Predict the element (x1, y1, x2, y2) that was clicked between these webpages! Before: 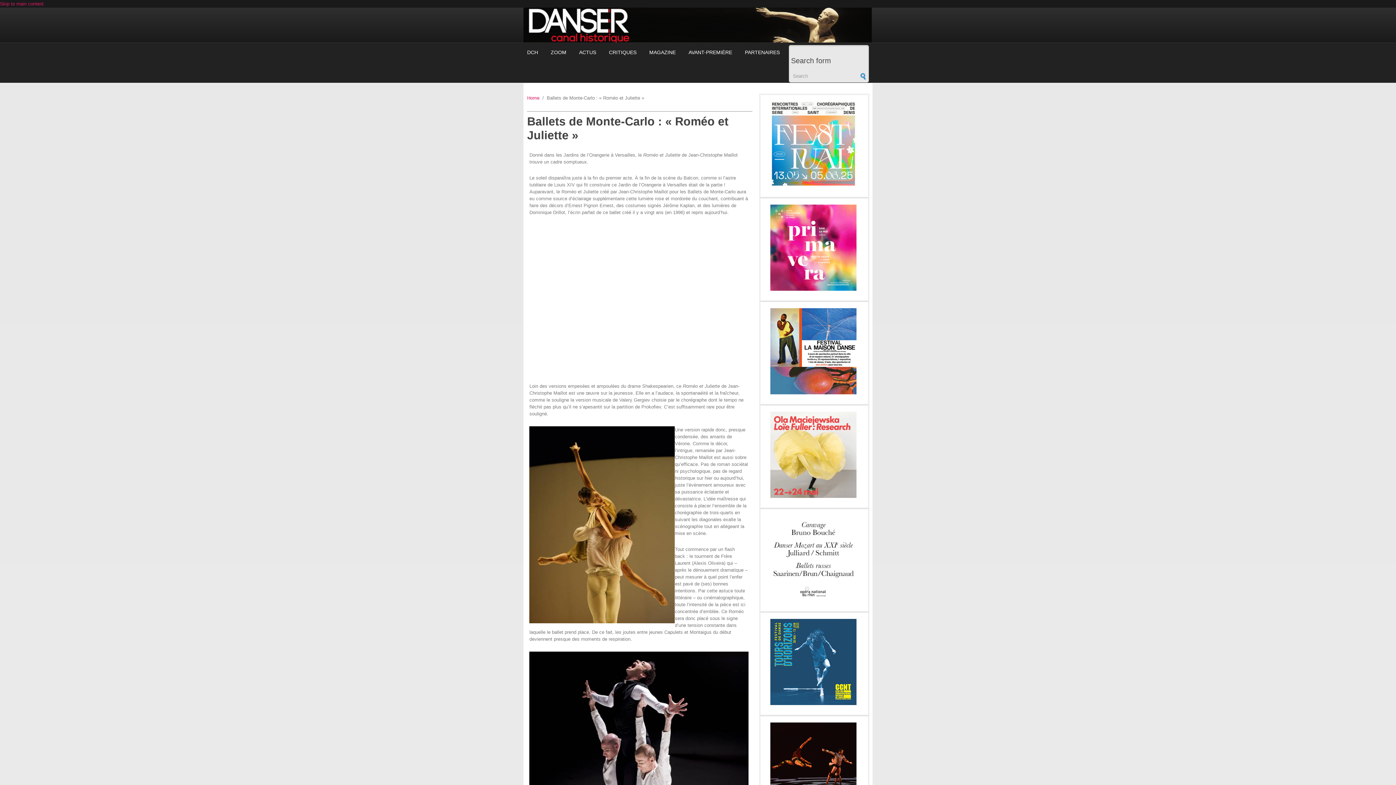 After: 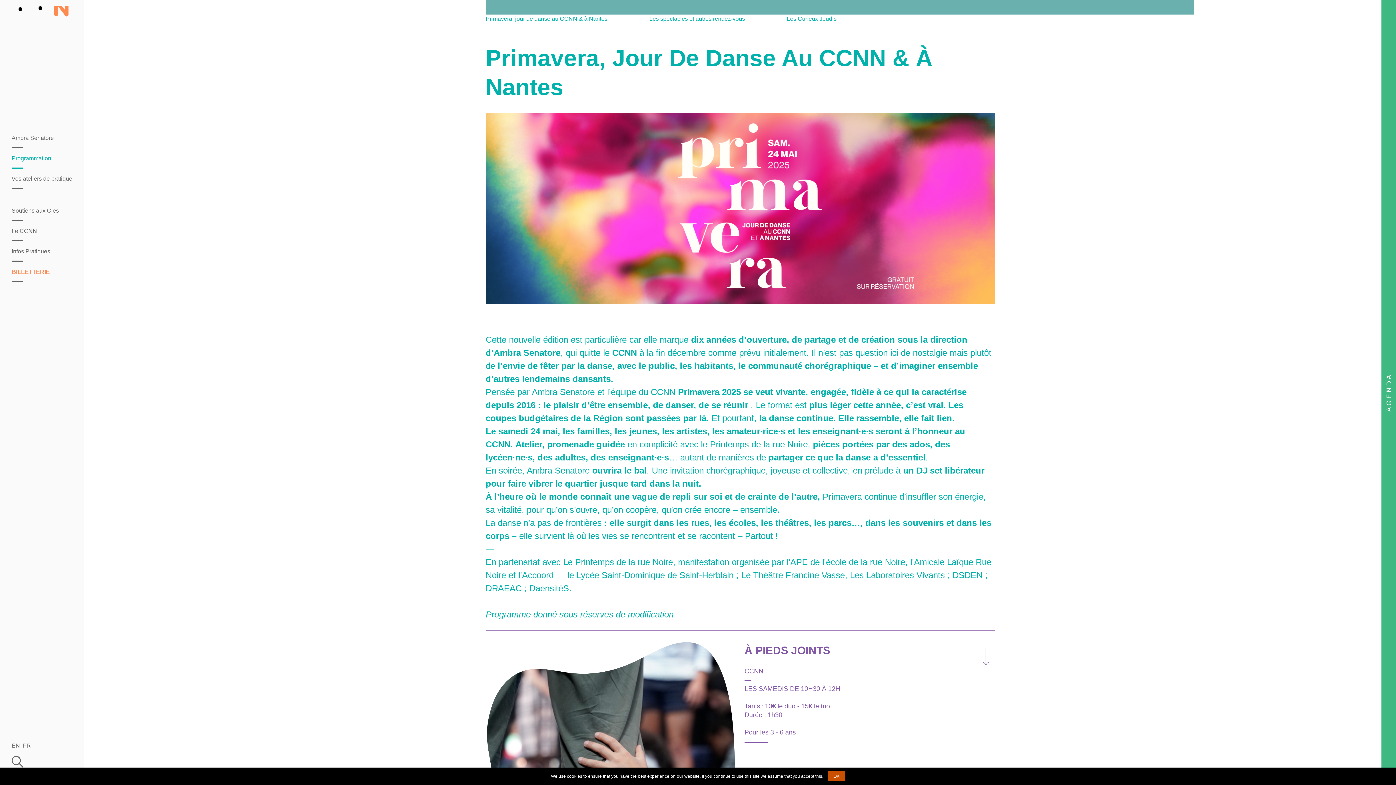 Action: bbox: (770, 204, 856, 290)